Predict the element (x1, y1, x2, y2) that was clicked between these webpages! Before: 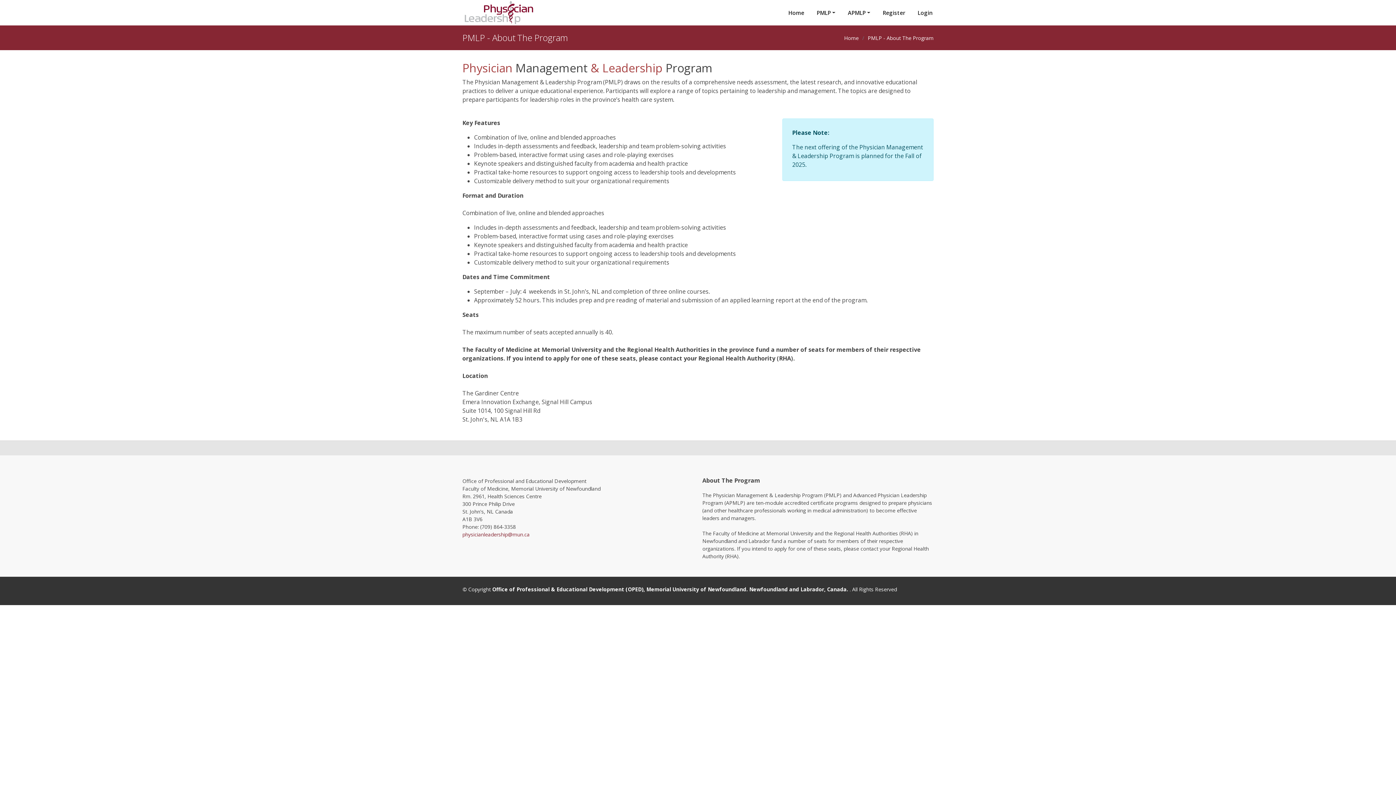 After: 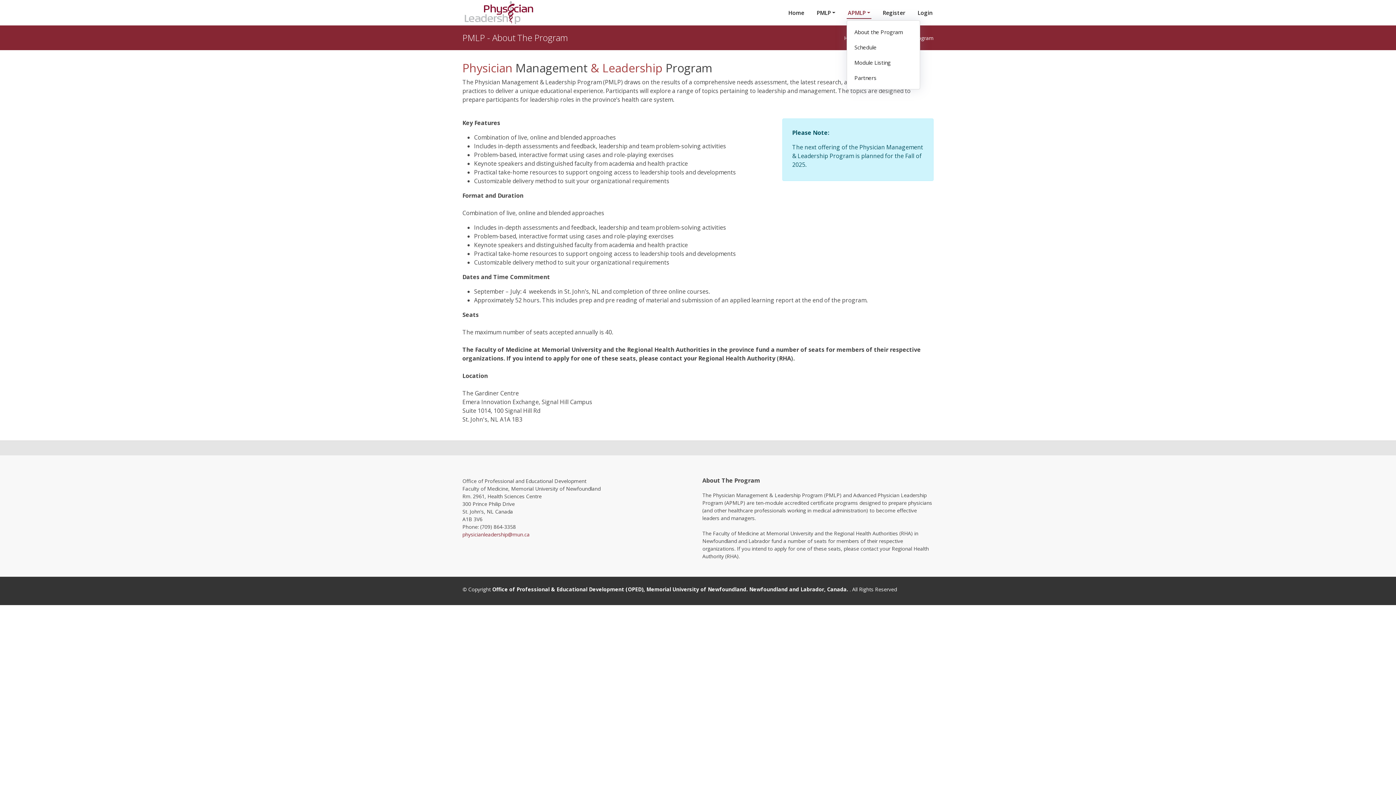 Action: label: APMLP bbox: (846, 8, 871, 16)